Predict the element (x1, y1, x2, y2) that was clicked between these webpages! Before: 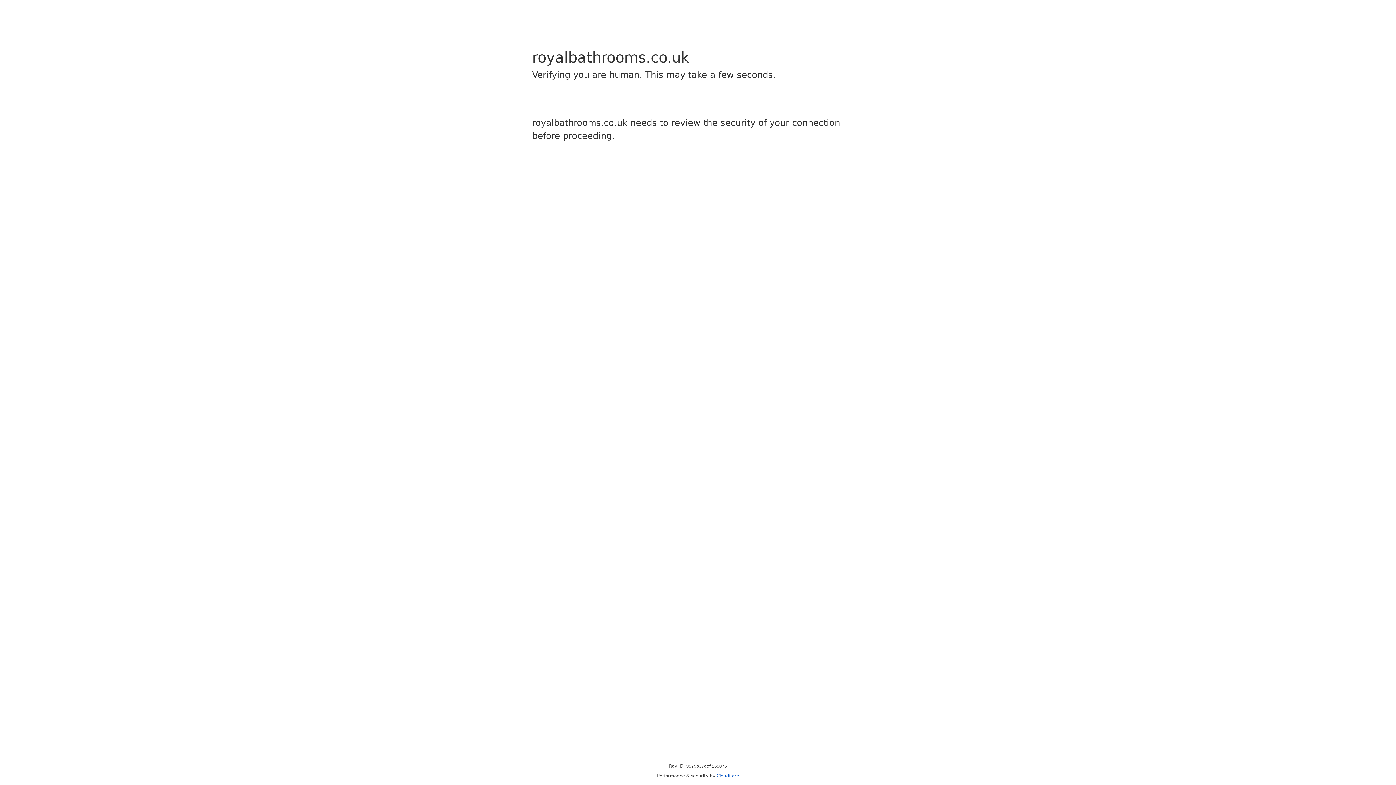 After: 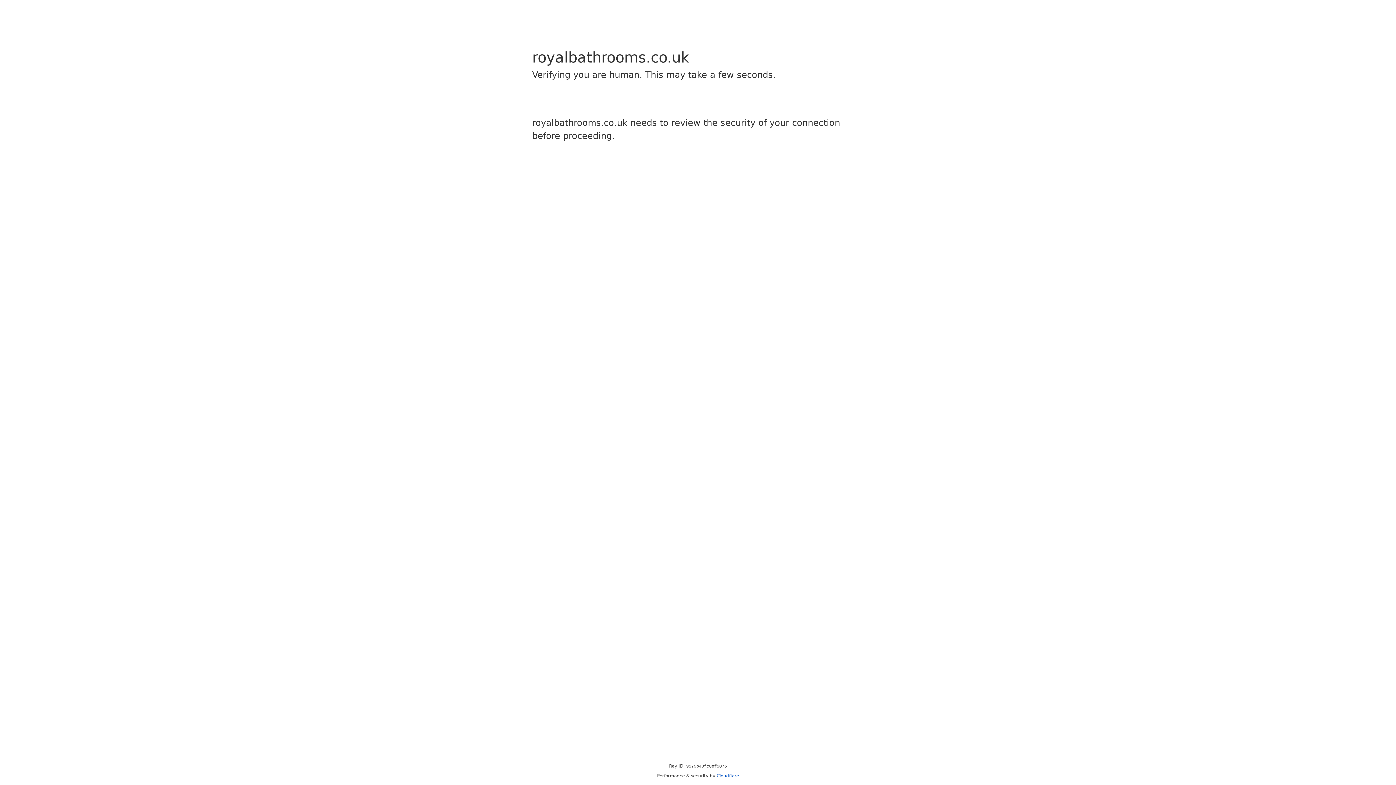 Action: label: Cloudflare bbox: (716, 773, 739, 778)